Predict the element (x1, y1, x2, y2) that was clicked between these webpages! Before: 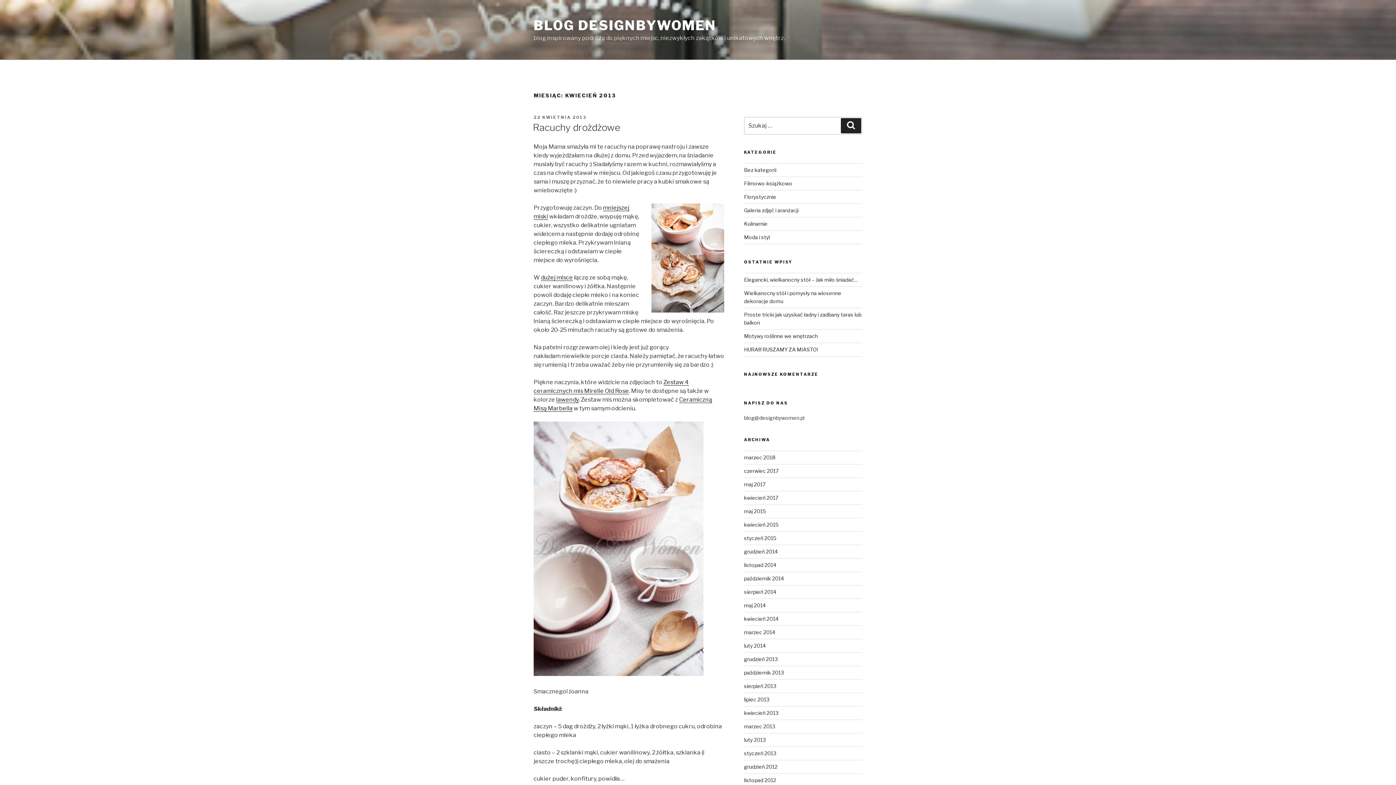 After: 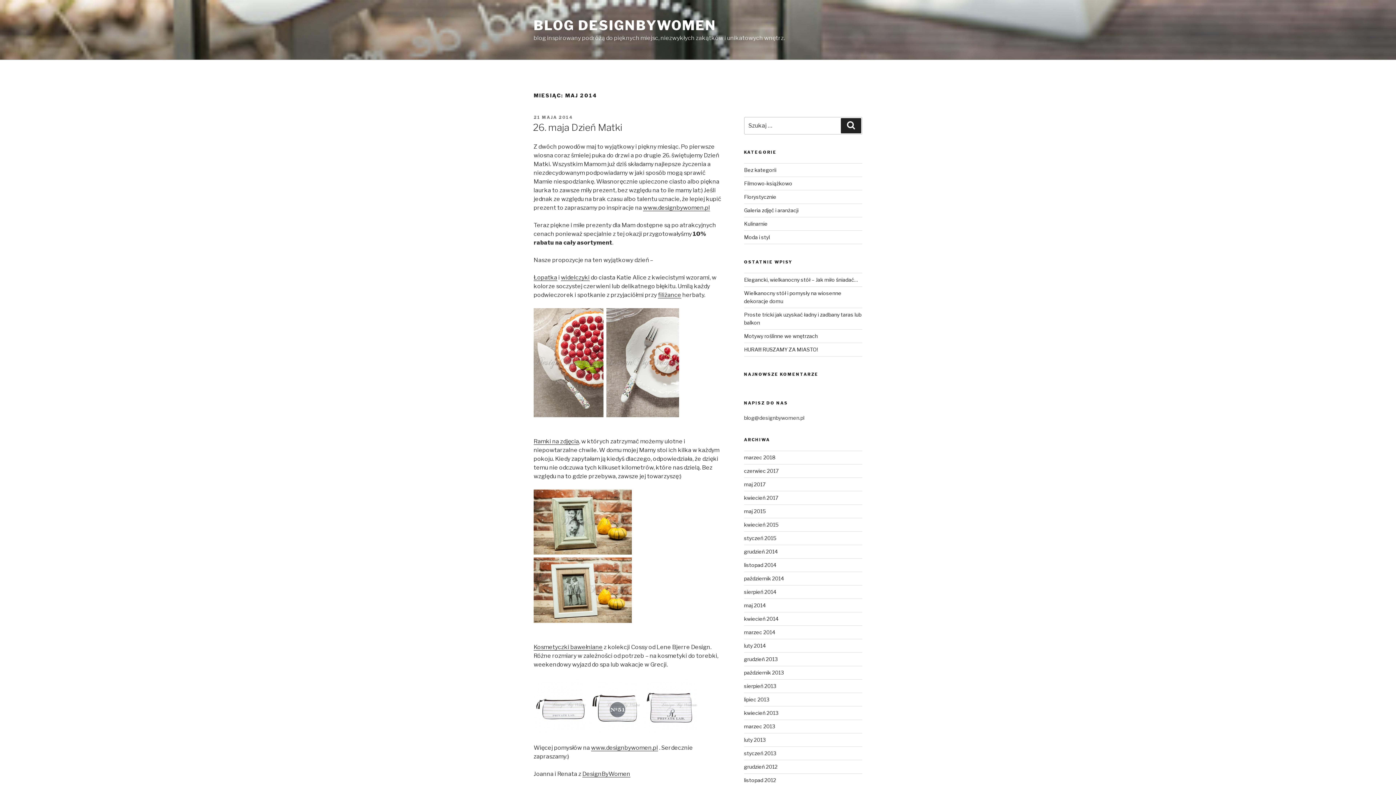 Action: label: maj 2014 bbox: (744, 602, 766, 608)